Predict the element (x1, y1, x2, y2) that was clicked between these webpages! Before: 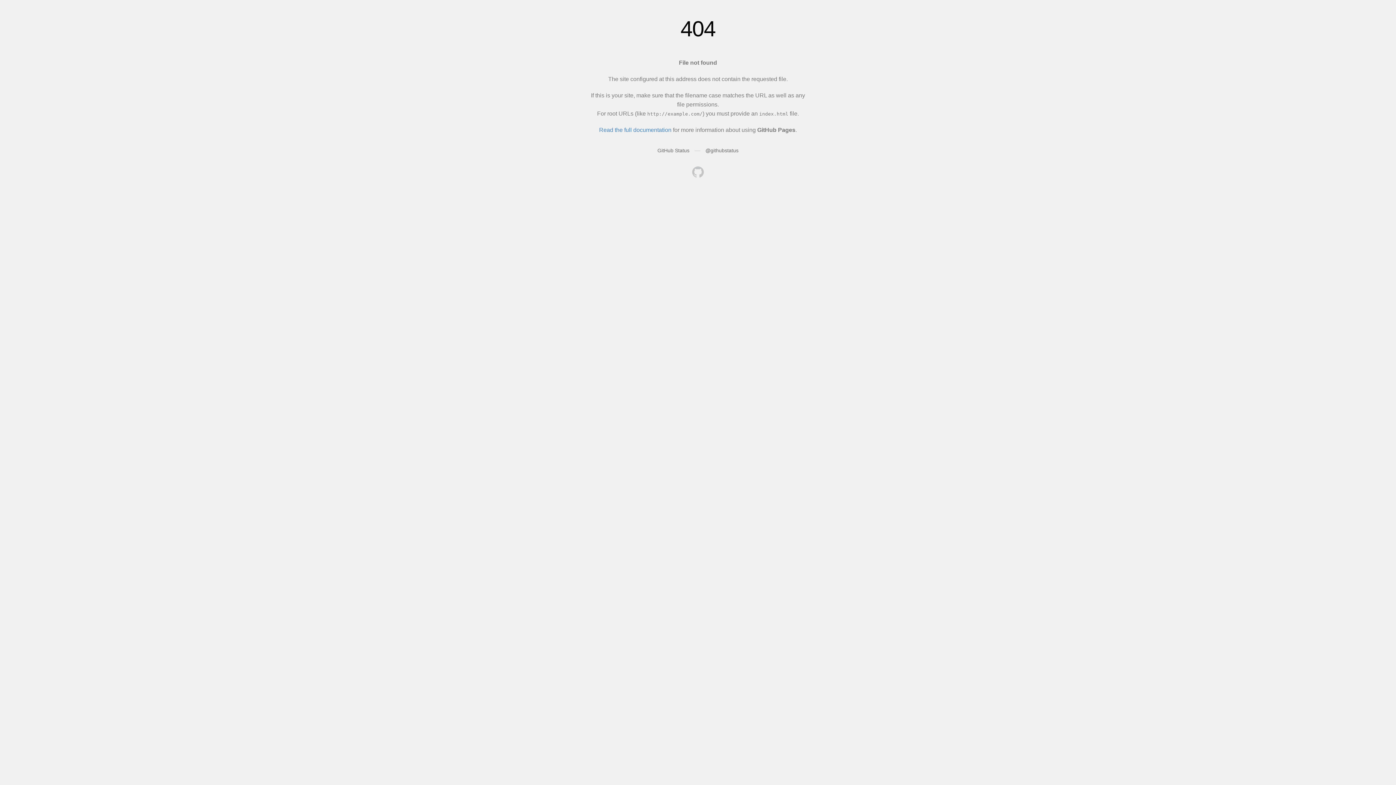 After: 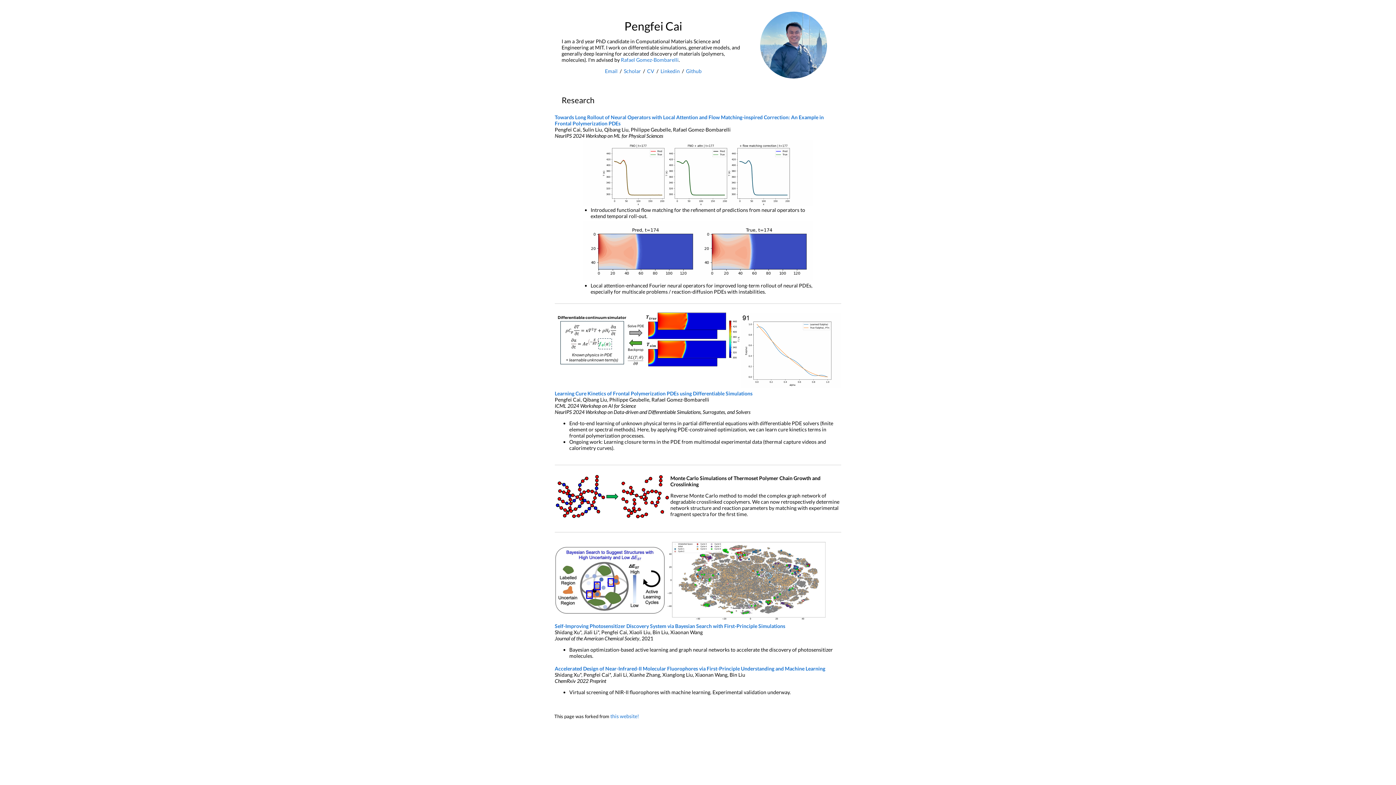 Action: bbox: (692, 166, 704, 179)